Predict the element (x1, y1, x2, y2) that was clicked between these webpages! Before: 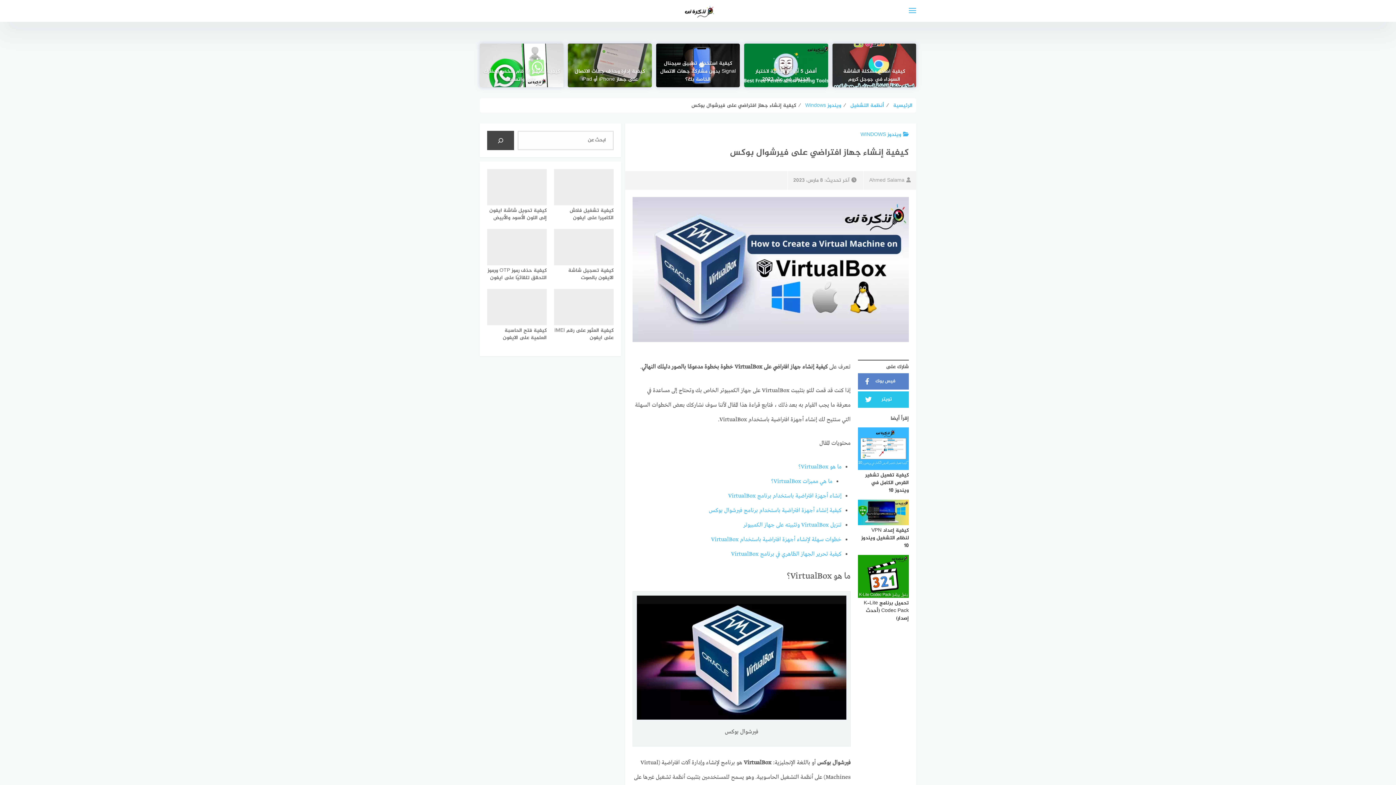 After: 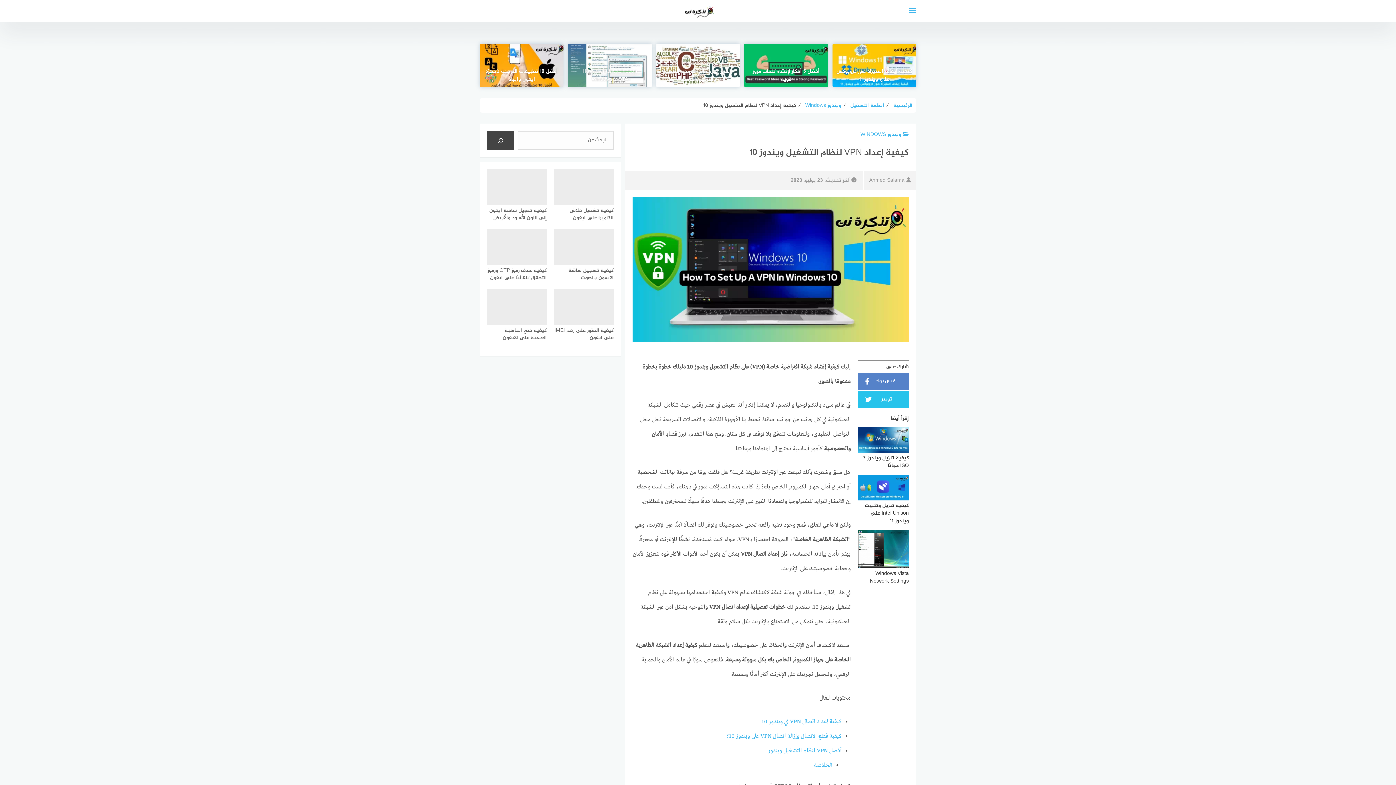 Action: label: كيفية إعداد VPN لنظام التشغيل ويندوز 10 bbox: (858, 500, 909, 549)